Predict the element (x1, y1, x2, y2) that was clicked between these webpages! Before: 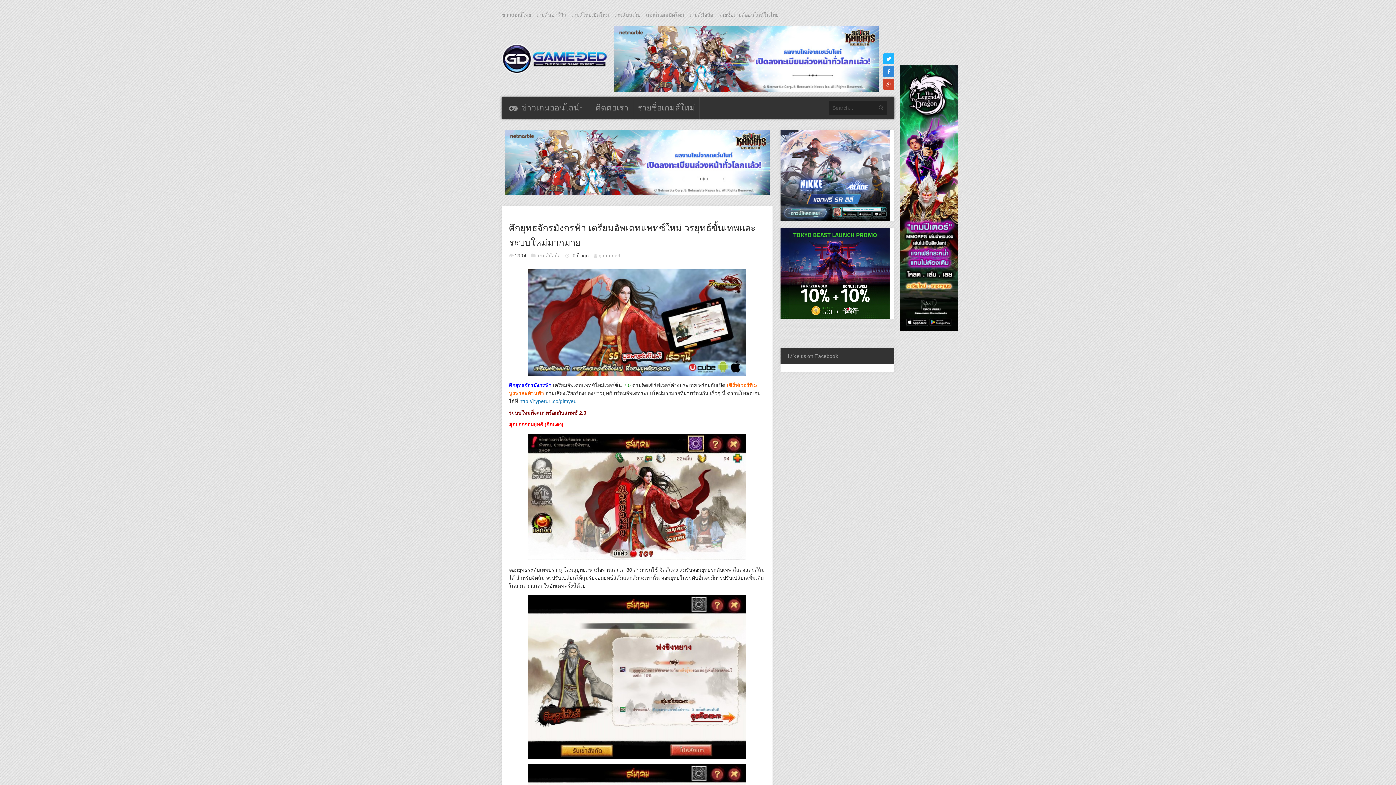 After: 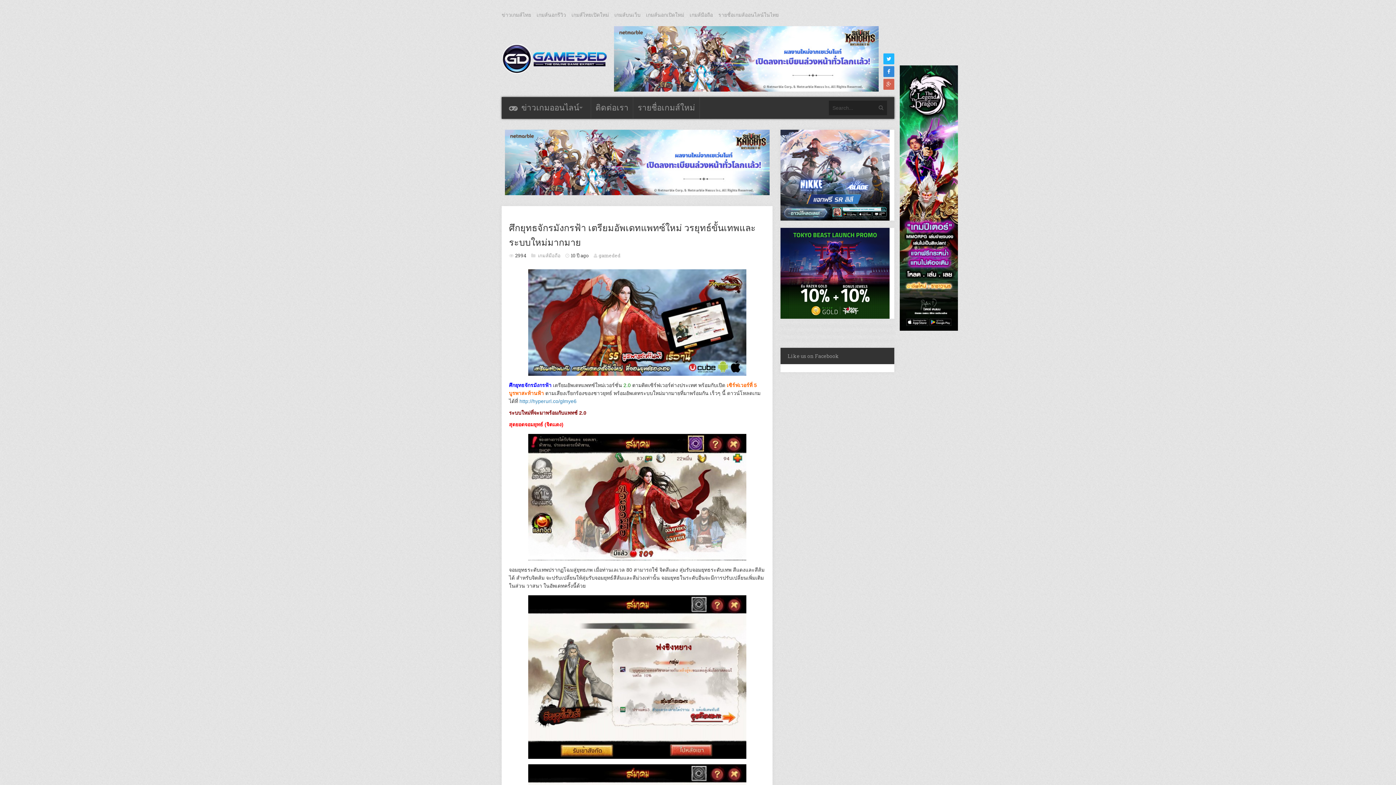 Action: bbox: (883, 78, 894, 89)